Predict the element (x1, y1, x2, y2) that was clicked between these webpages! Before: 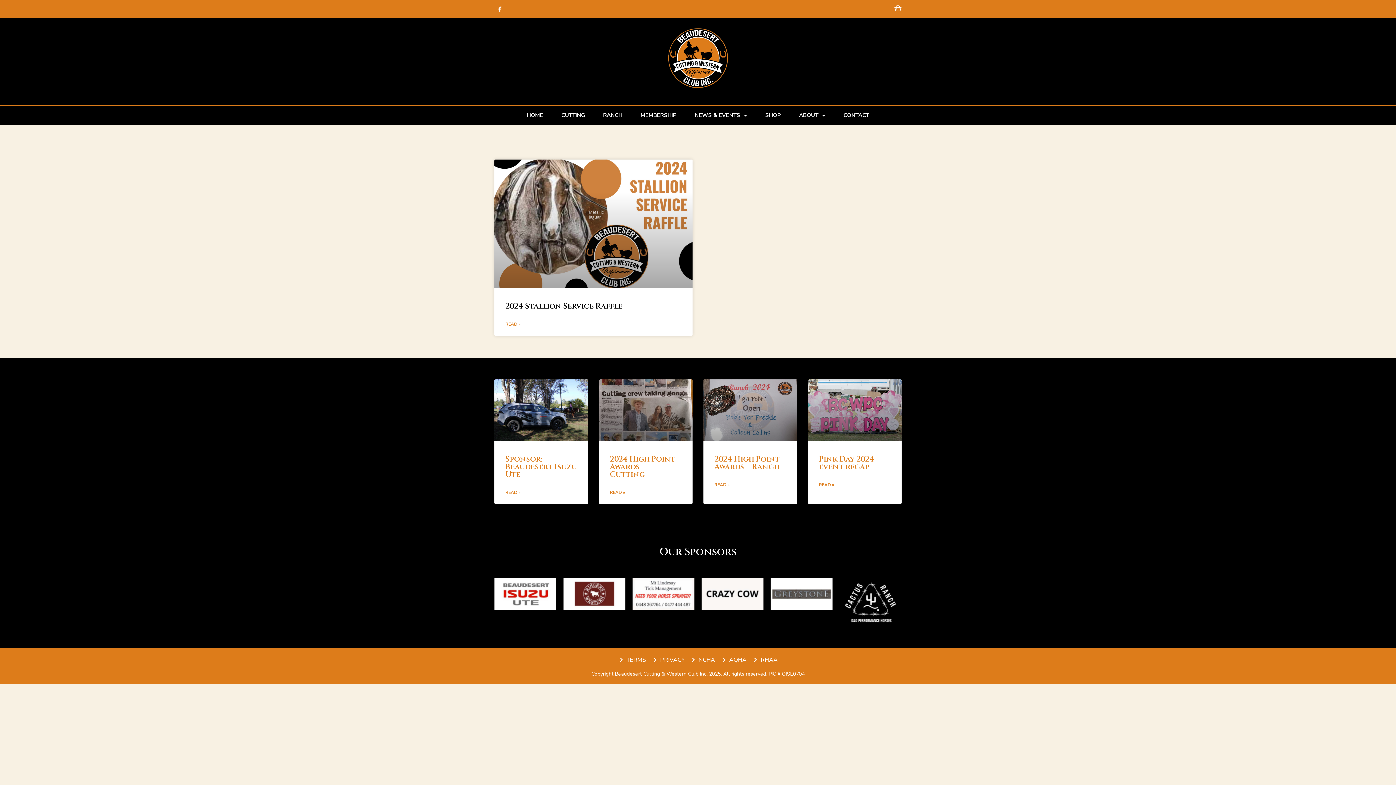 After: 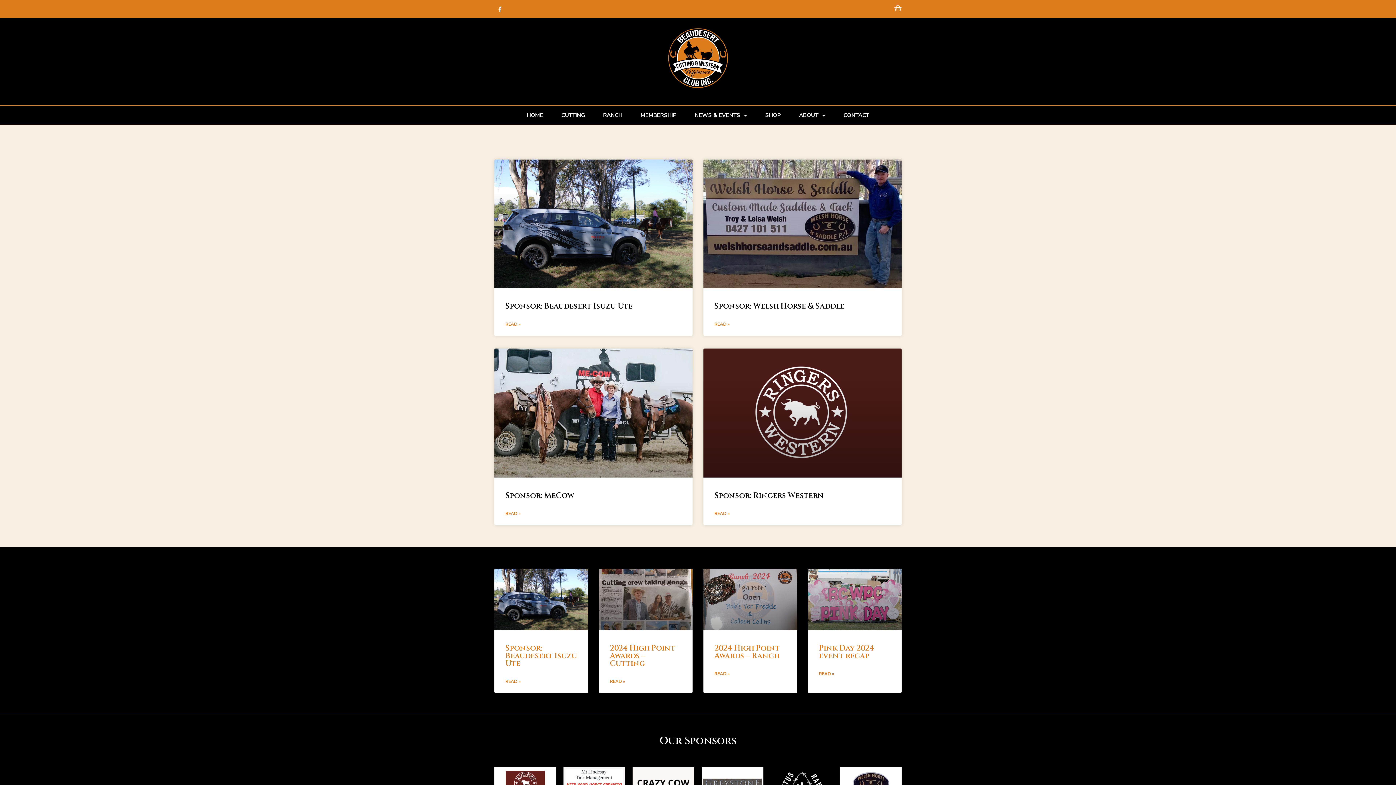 Action: bbox: (701, 578, 763, 610)